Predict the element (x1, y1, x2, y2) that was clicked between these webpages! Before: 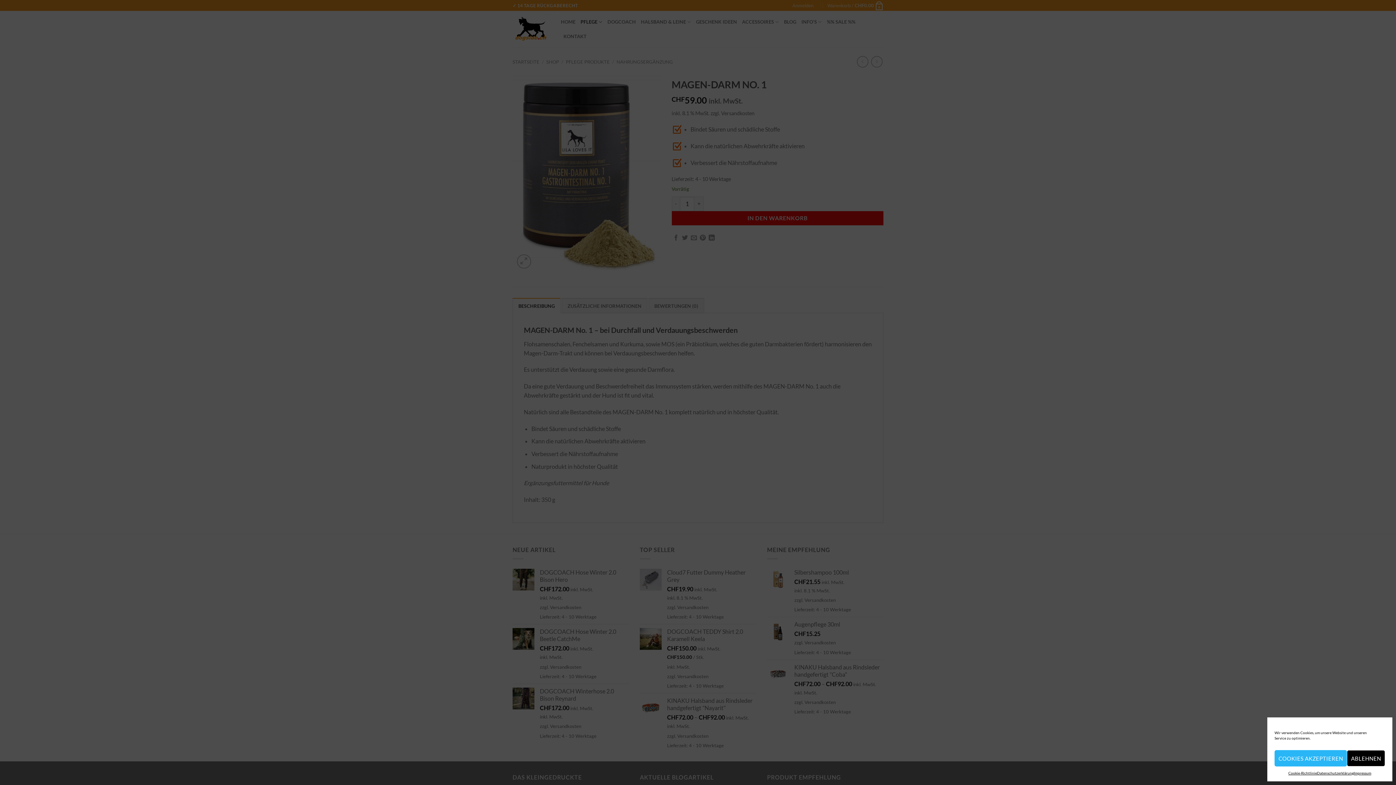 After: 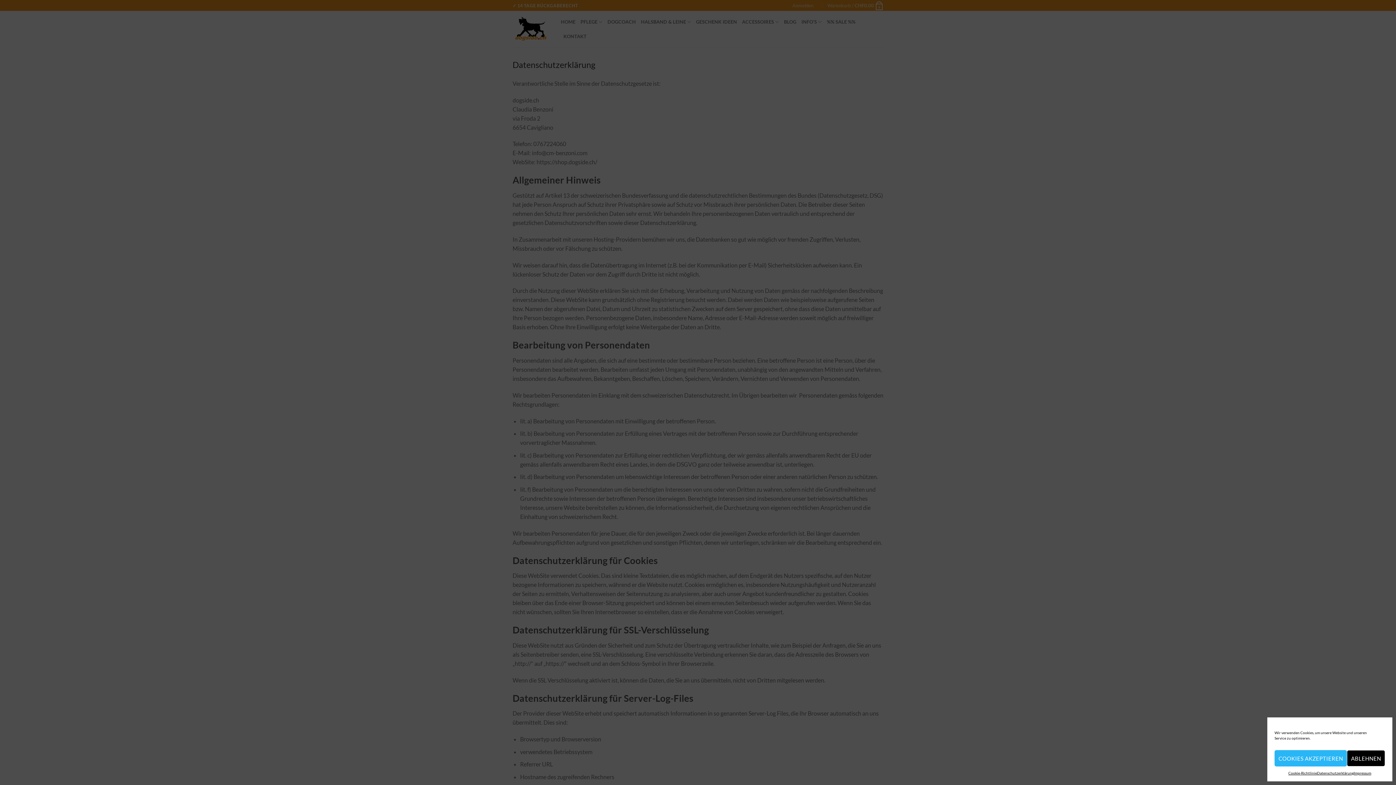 Action: bbox: (1317, 770, 1354, 776) label: Datenschutzerklärung